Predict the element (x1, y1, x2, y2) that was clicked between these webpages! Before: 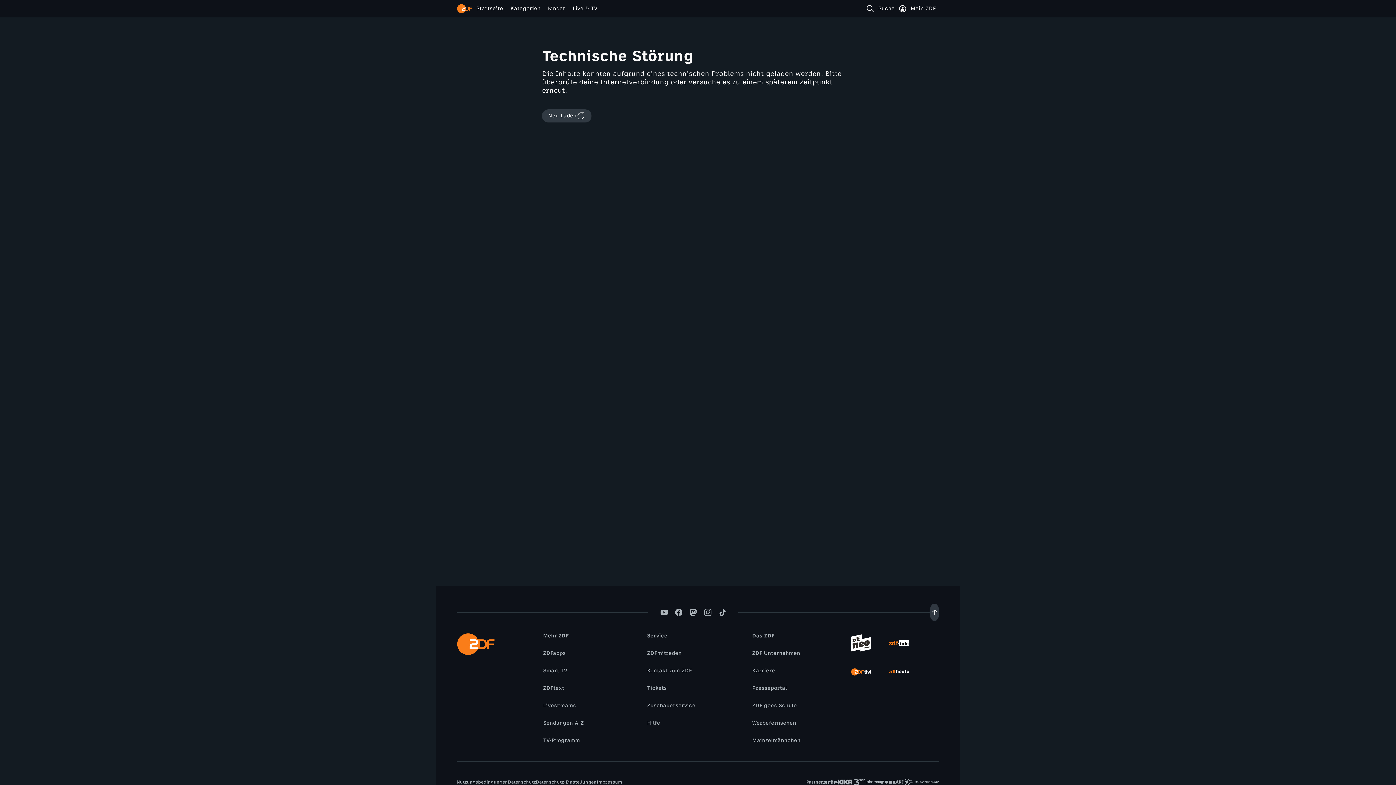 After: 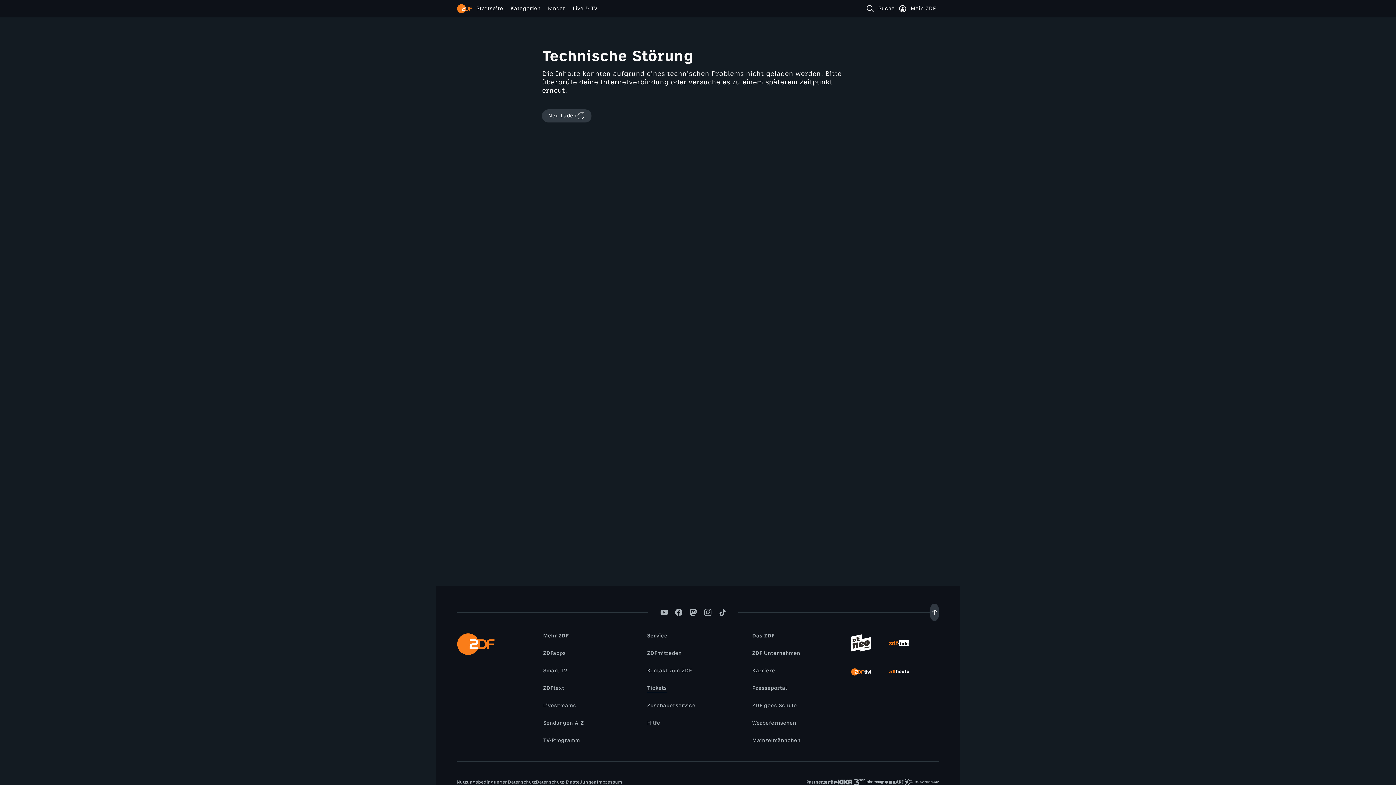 Action: label: Tickets bbox: (643, 684, 670, 692)